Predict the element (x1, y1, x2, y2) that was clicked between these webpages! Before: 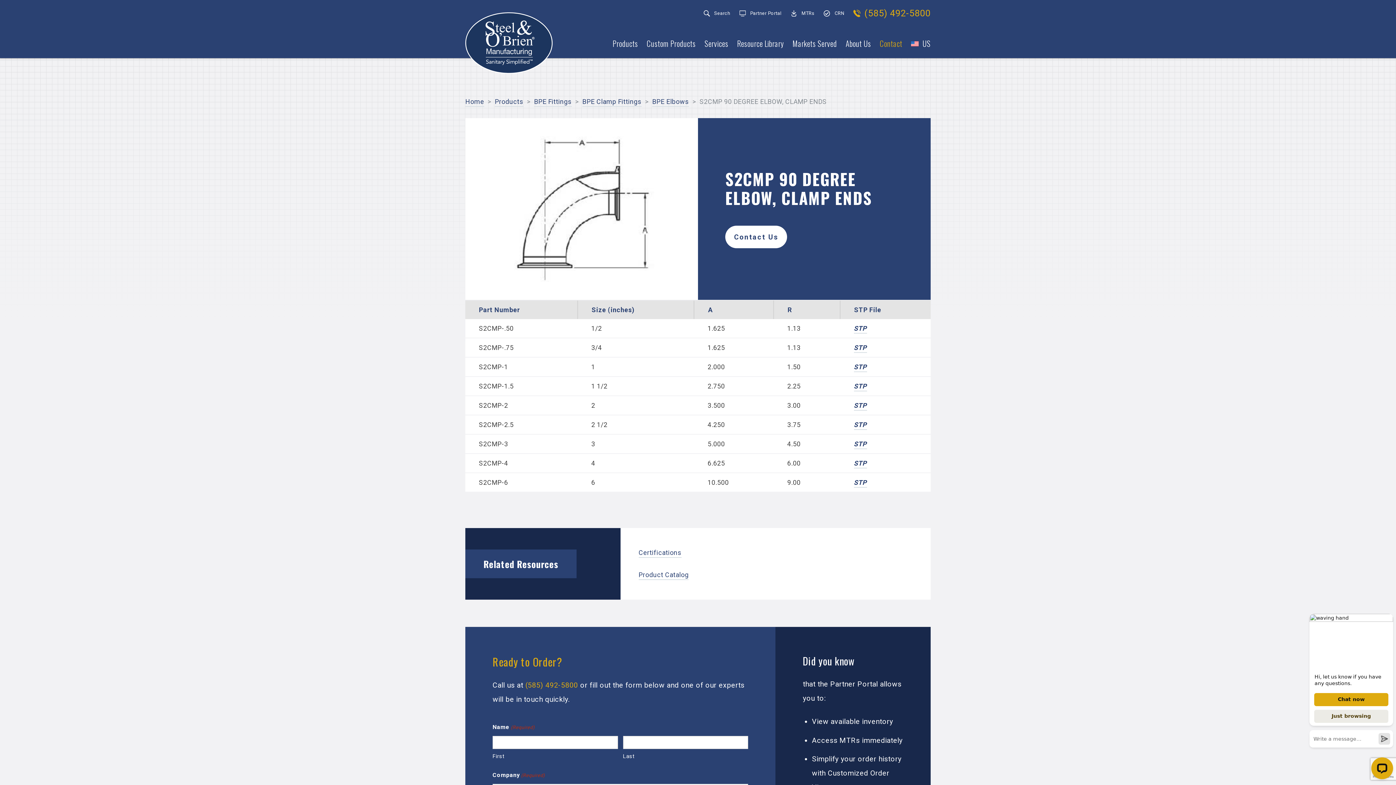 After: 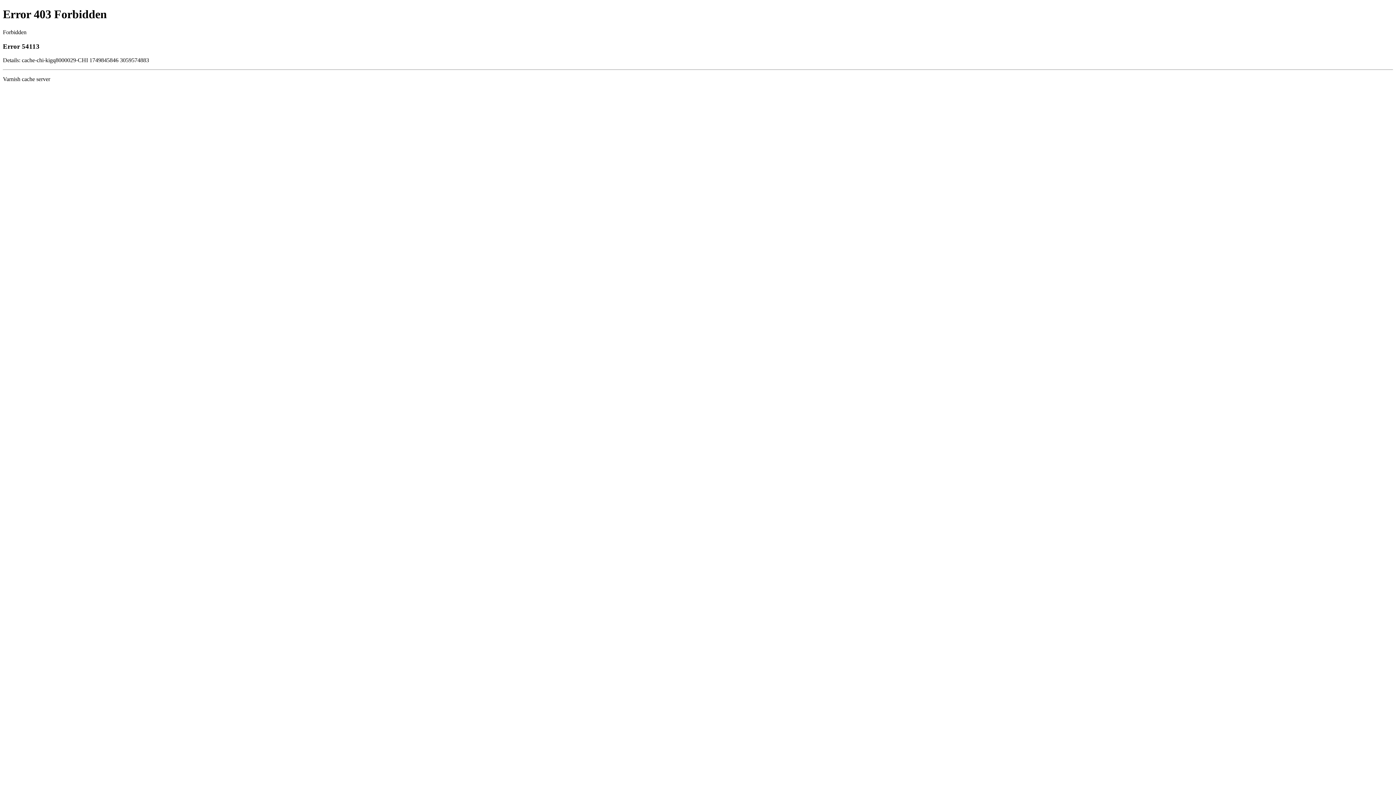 Action: label: Partner Portal bbox: (739, 10, 781, 15)